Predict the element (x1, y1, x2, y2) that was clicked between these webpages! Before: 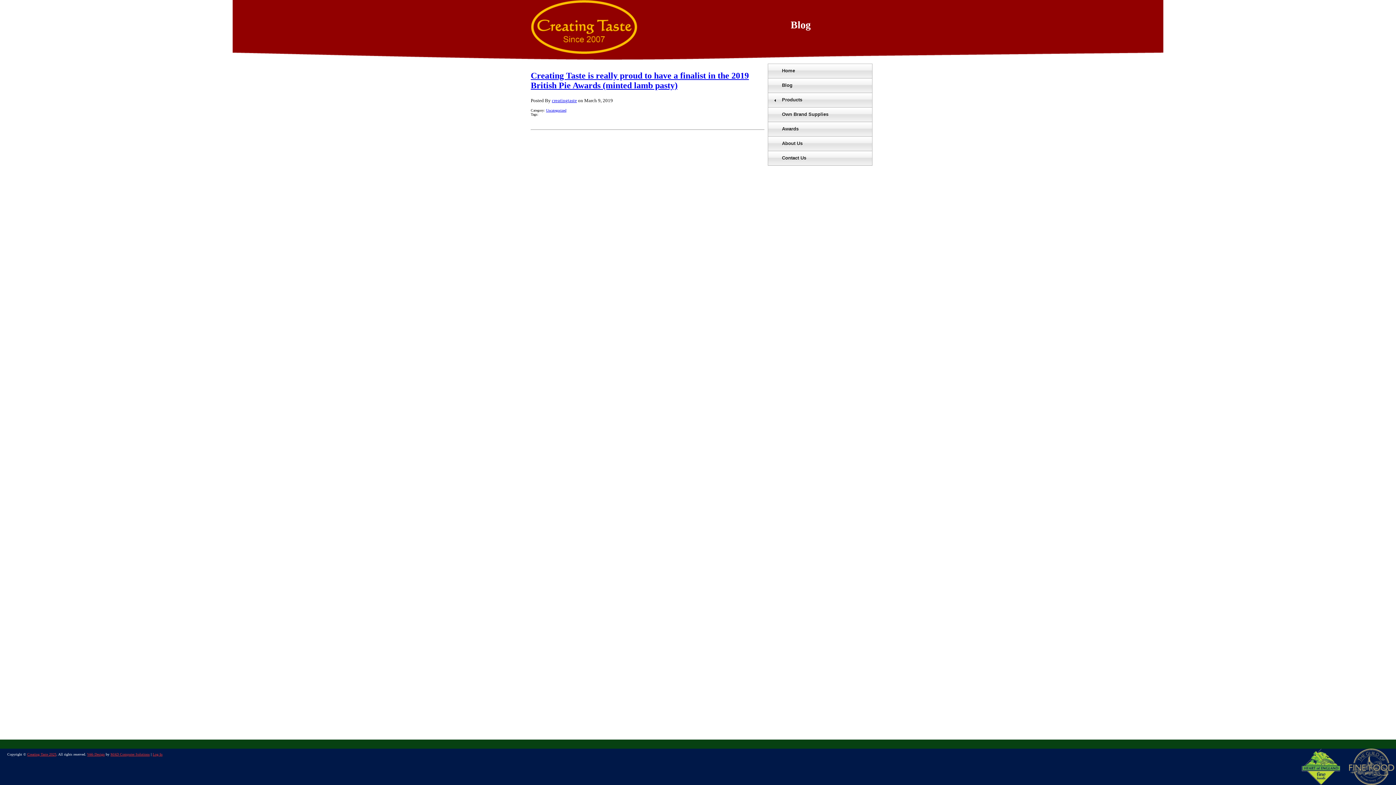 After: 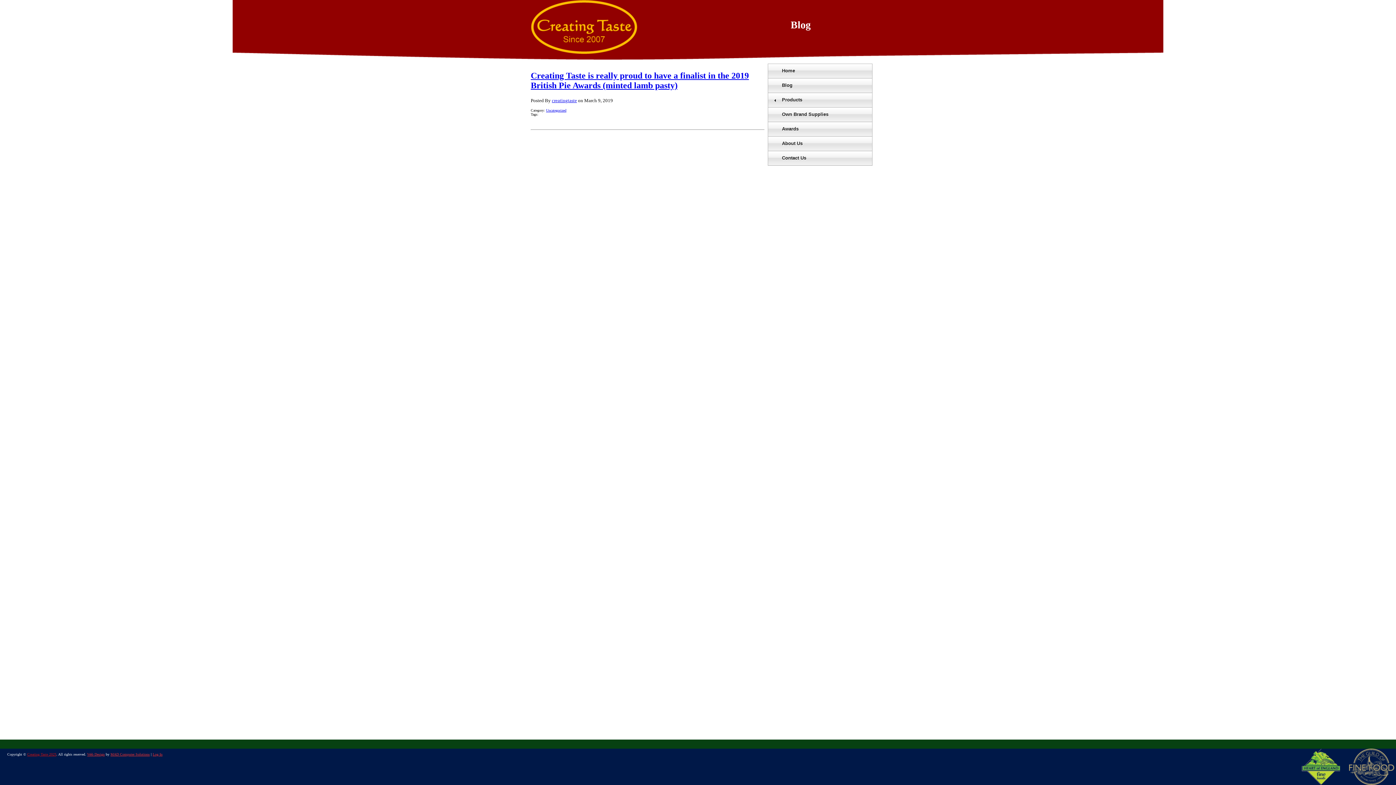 Action: bbox: (27, 752, 56, 756) label: Creating Taste 2025